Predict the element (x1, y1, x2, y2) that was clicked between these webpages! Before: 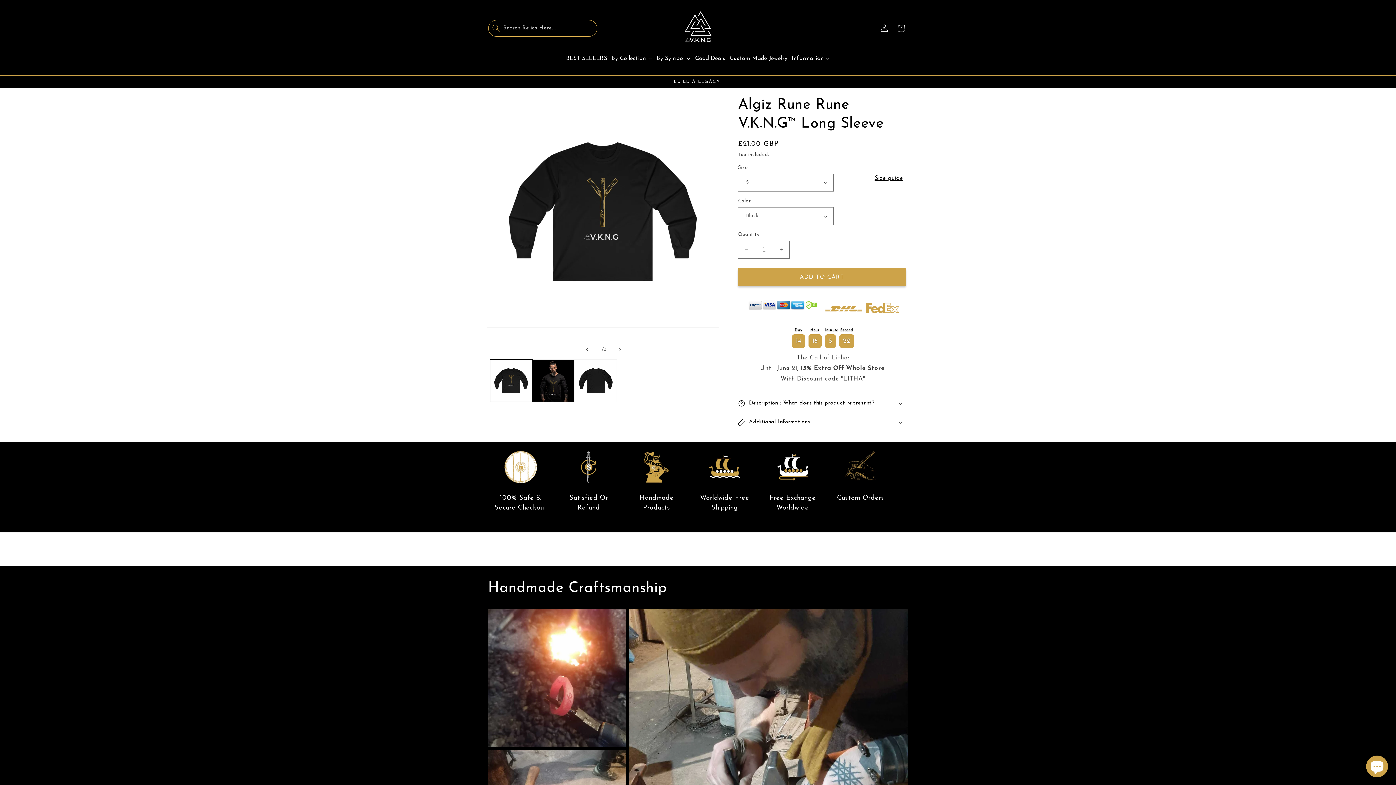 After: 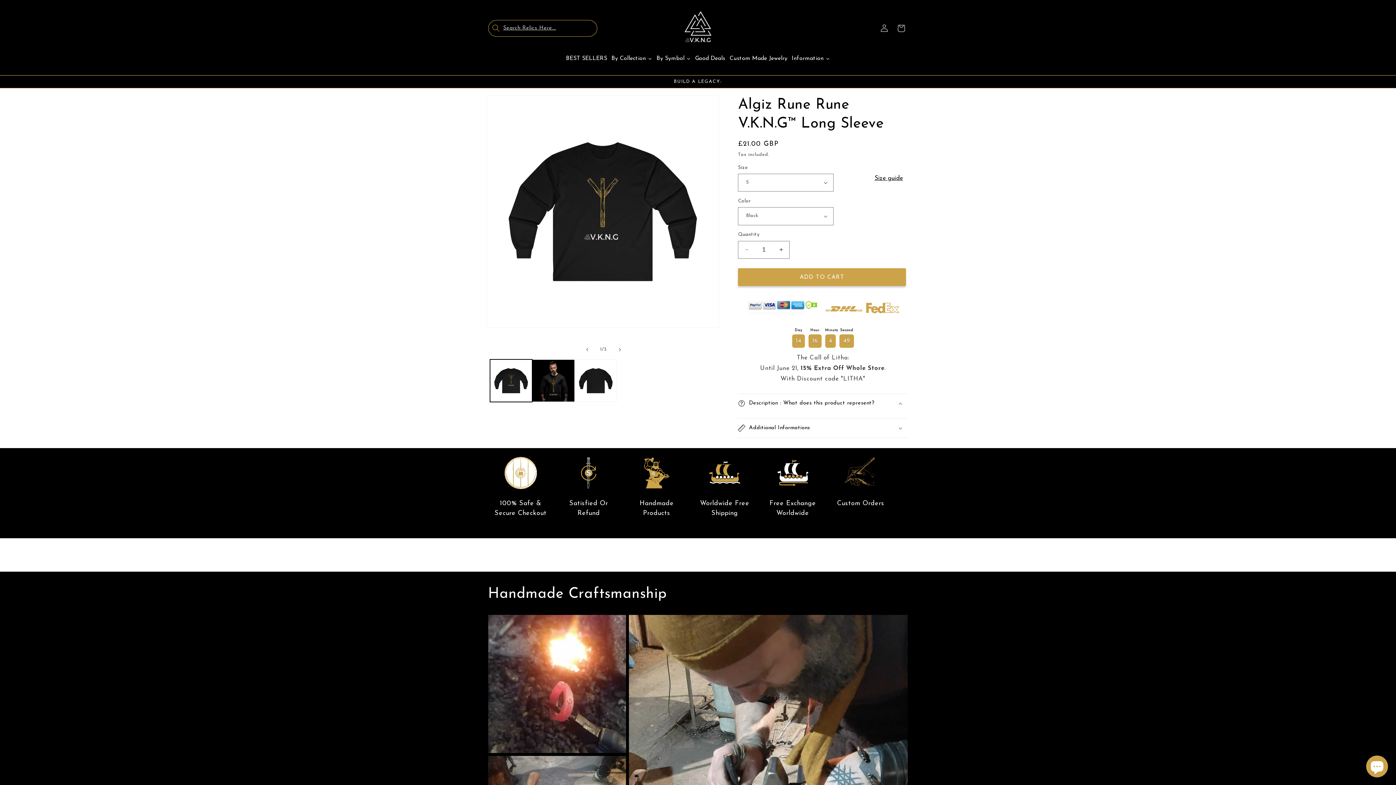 Action: label: Description : What does this product represent? bbox: (738, 394, 908, 412)